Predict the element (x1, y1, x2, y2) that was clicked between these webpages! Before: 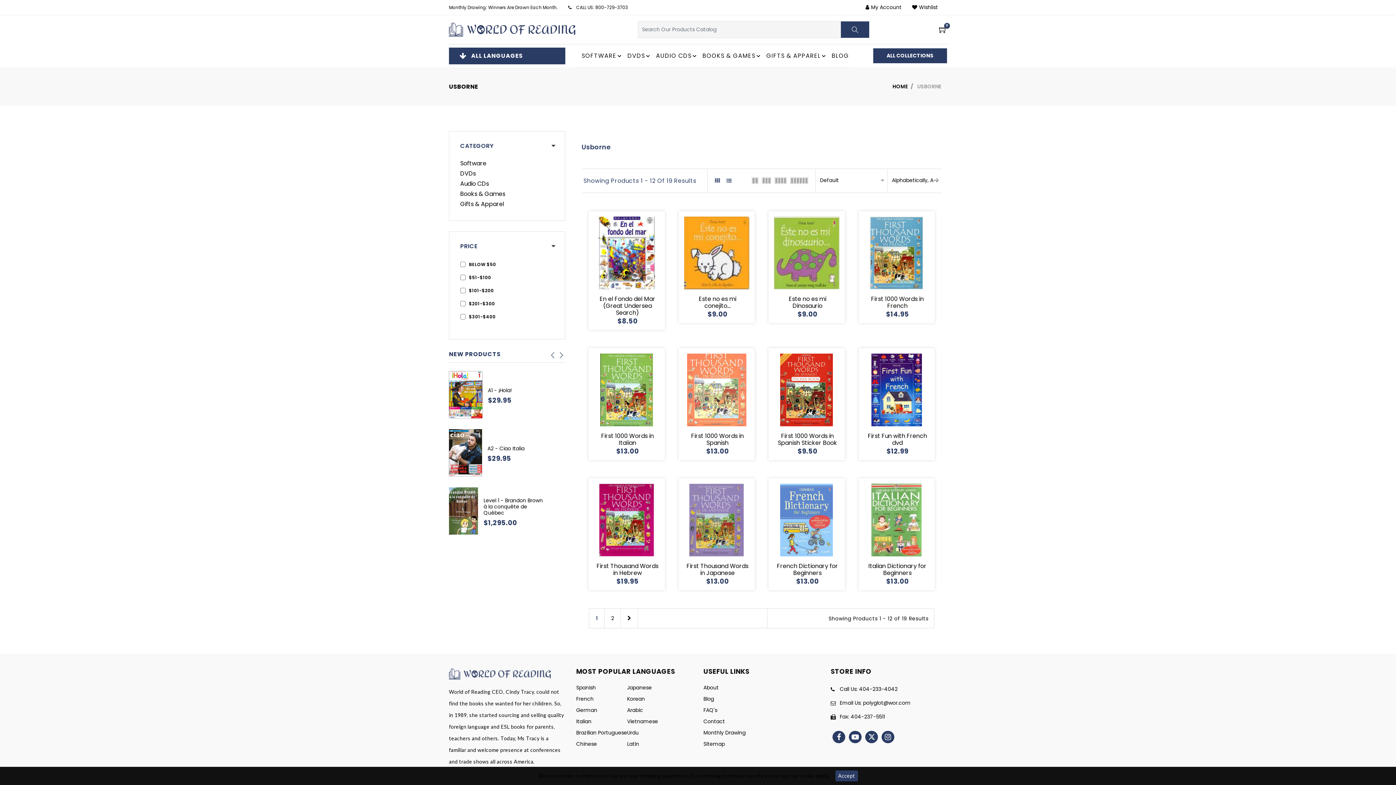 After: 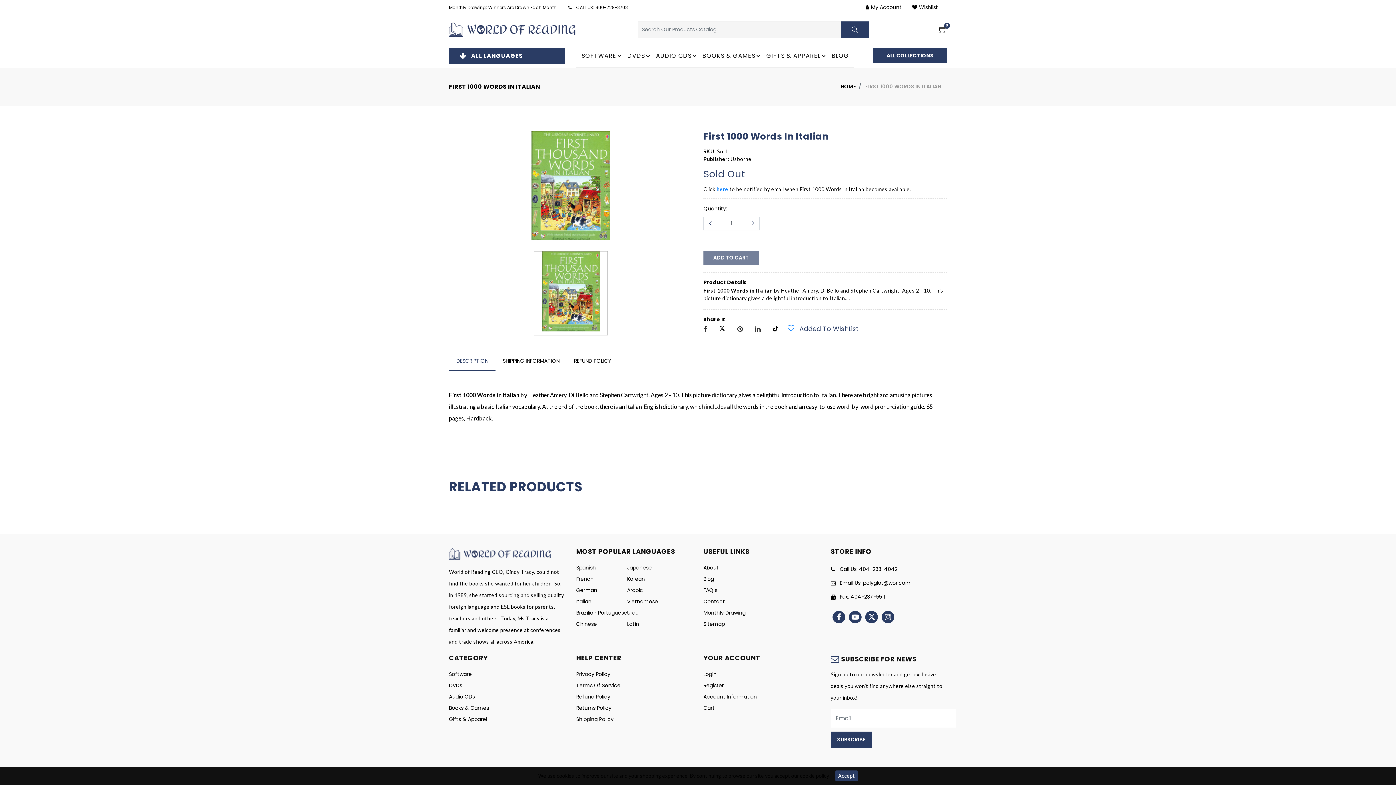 Action: bbox: (600, 386, 653, 393)